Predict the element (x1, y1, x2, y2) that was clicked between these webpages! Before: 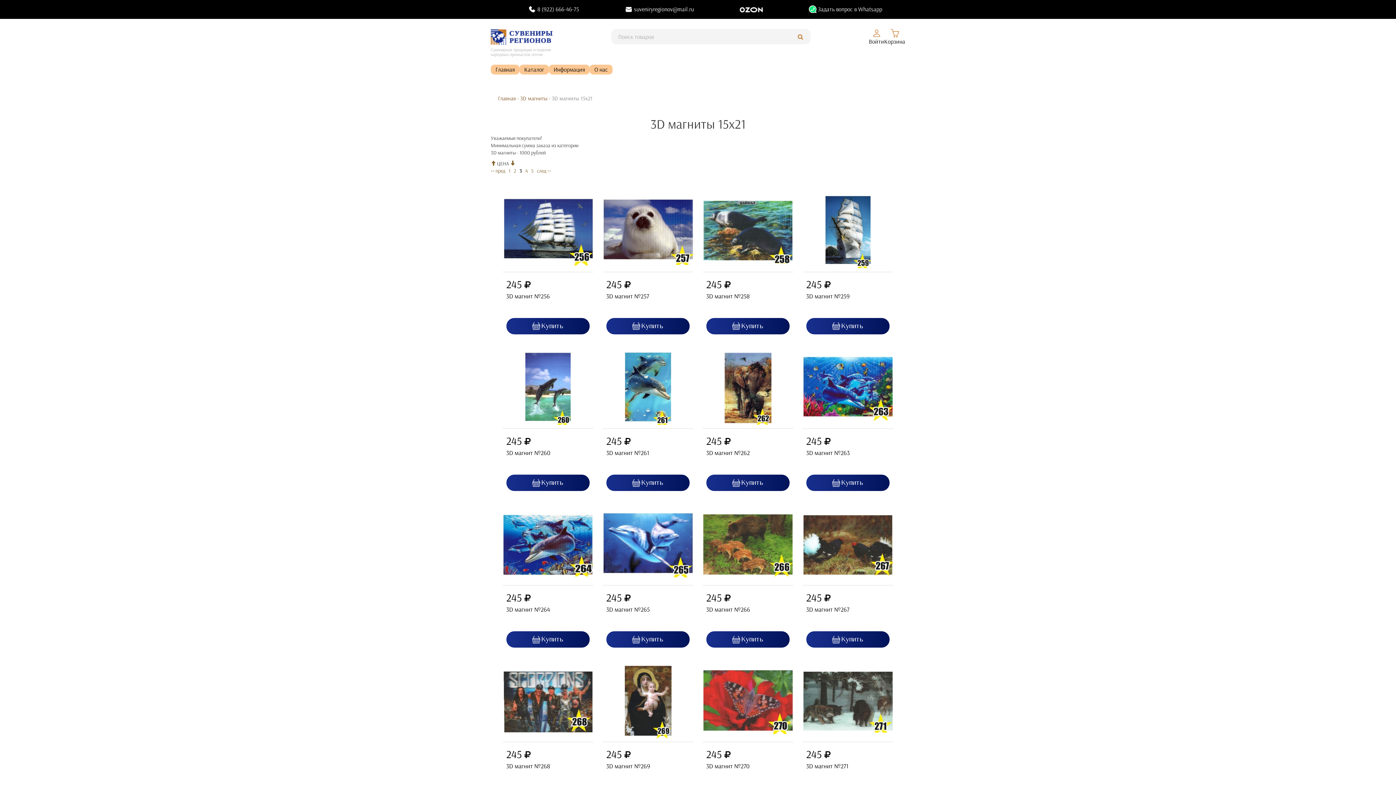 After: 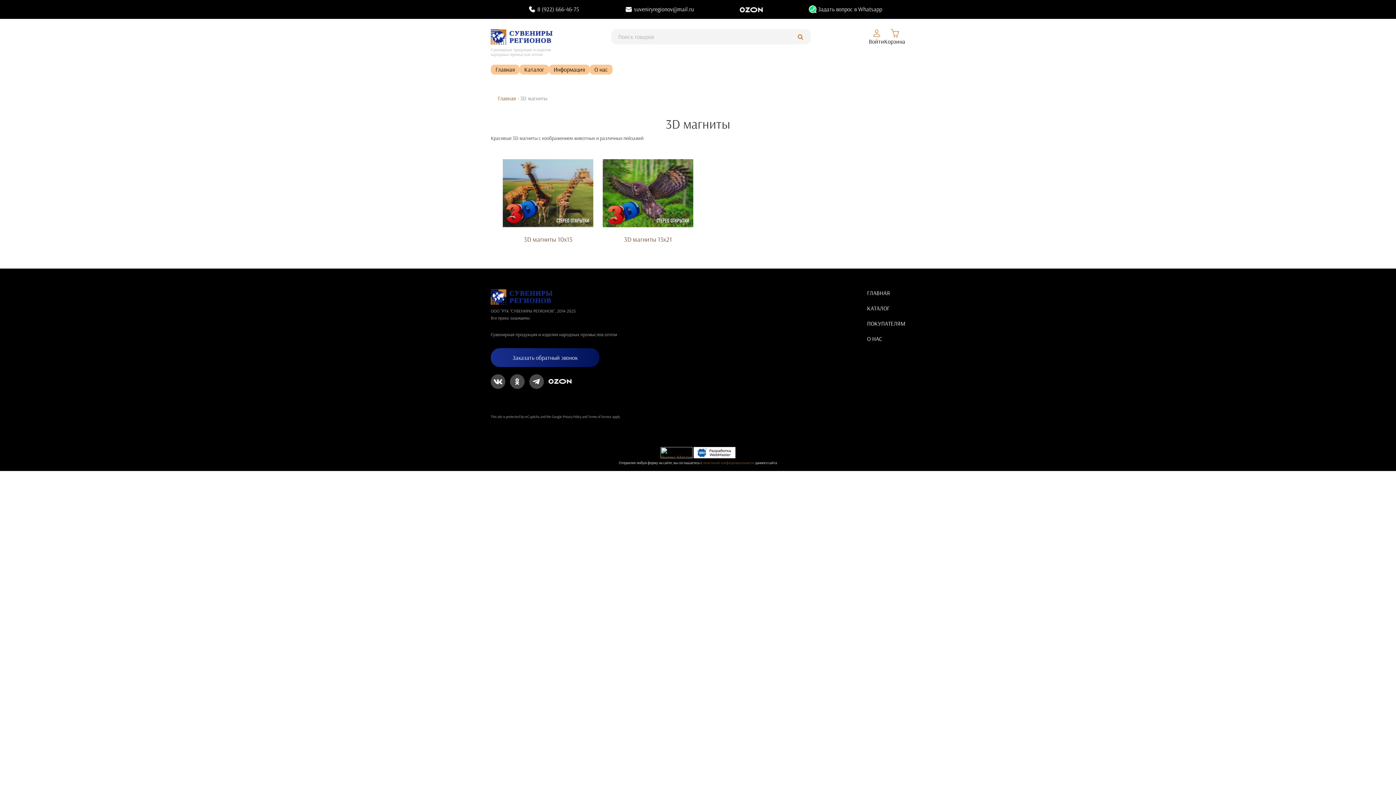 Action: bbox: (520, 95, 547, 101) label: 3D магниты